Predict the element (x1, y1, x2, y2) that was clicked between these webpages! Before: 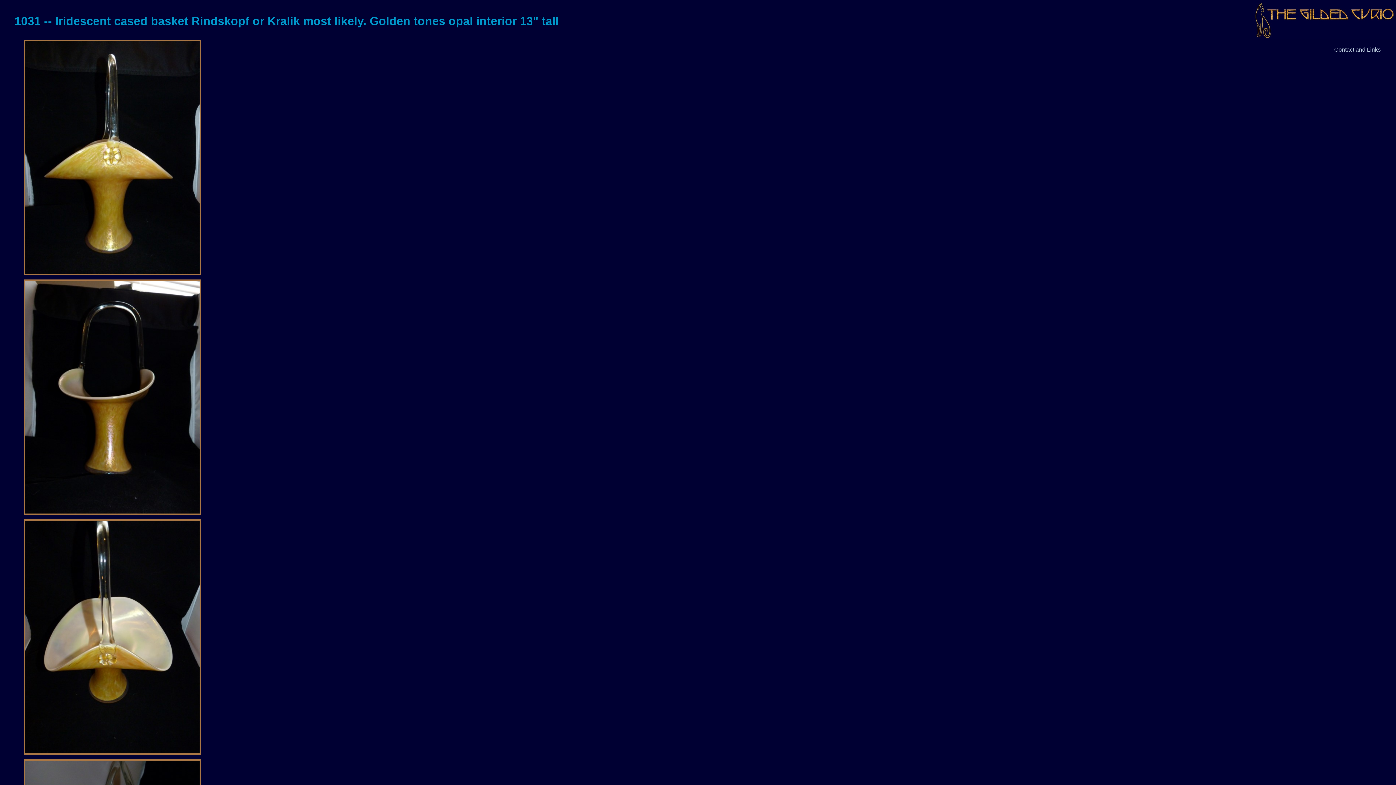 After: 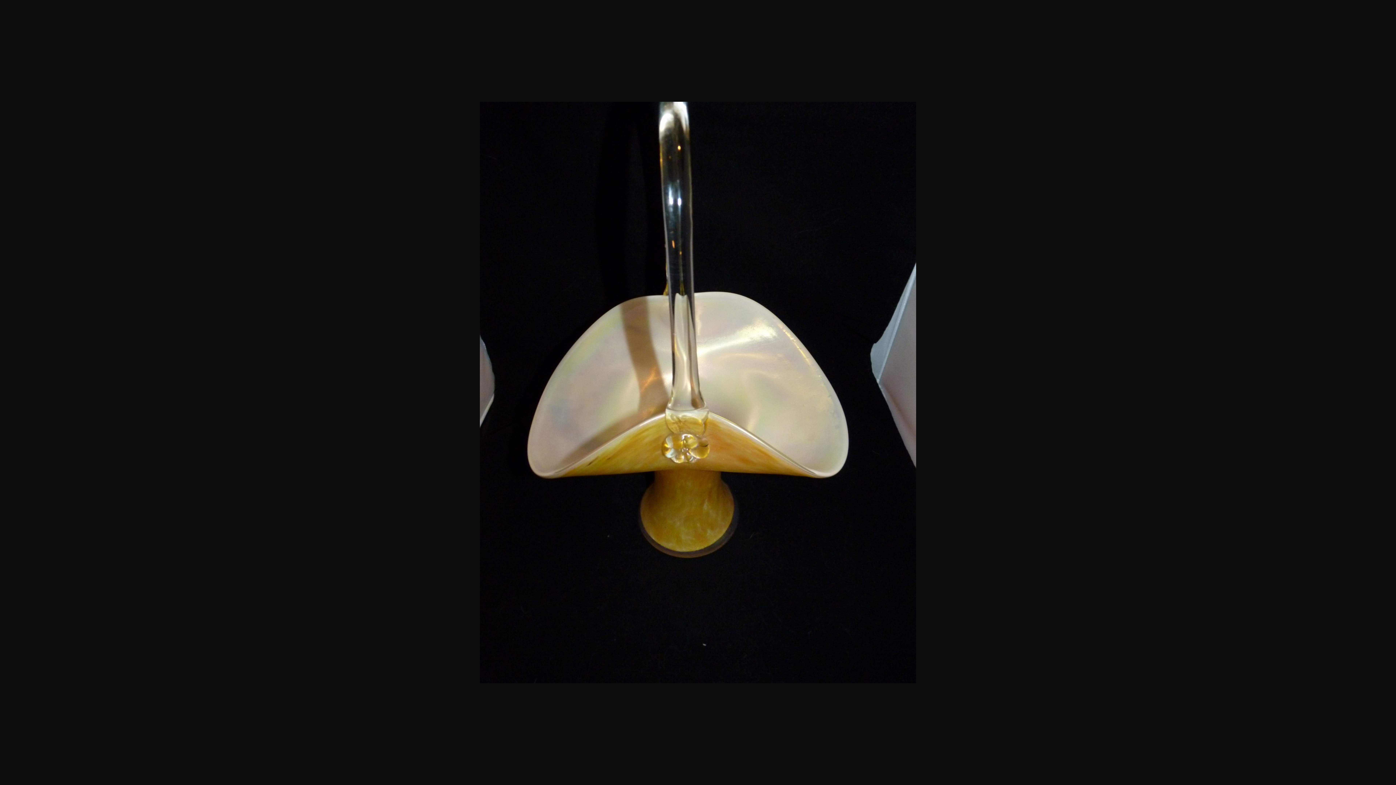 Action: bbox: (19, 519, 1238, 755)